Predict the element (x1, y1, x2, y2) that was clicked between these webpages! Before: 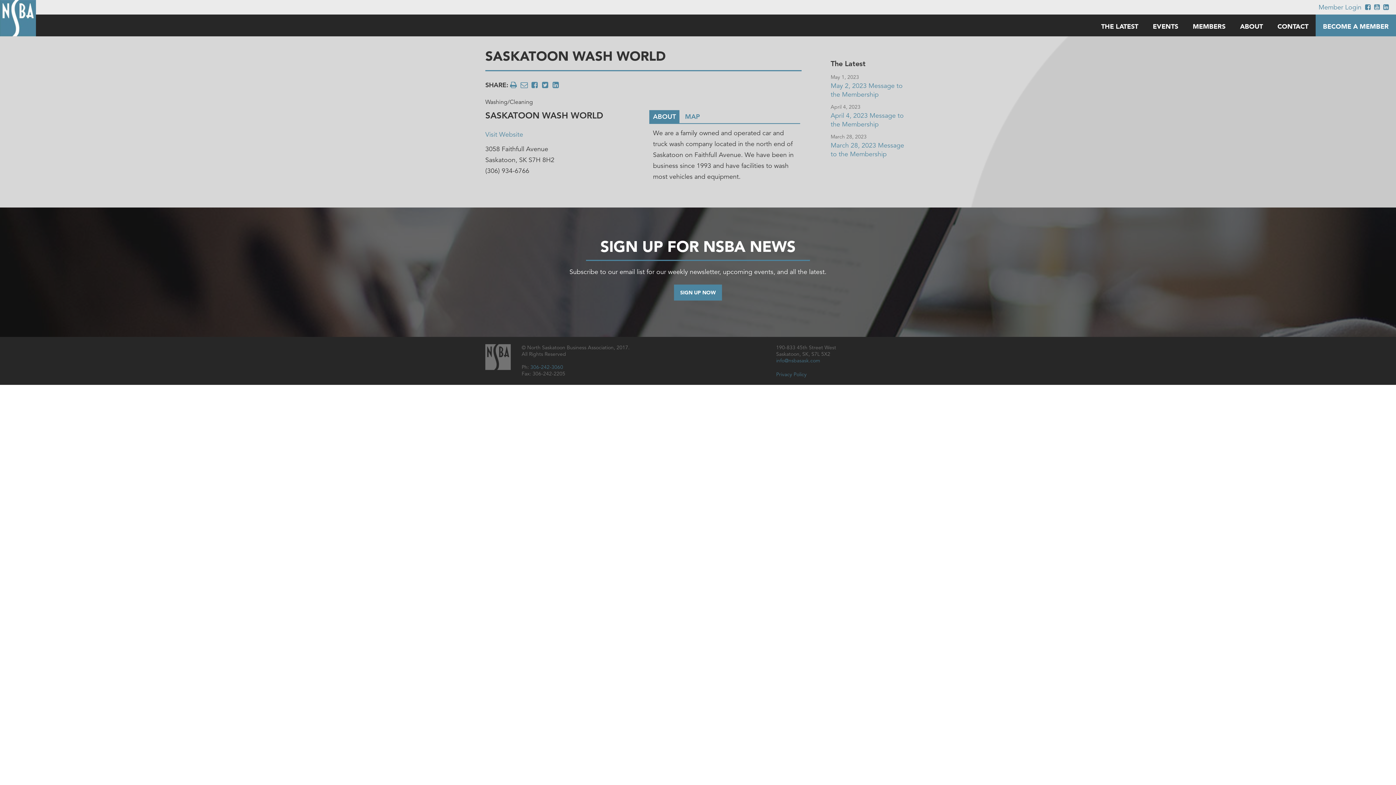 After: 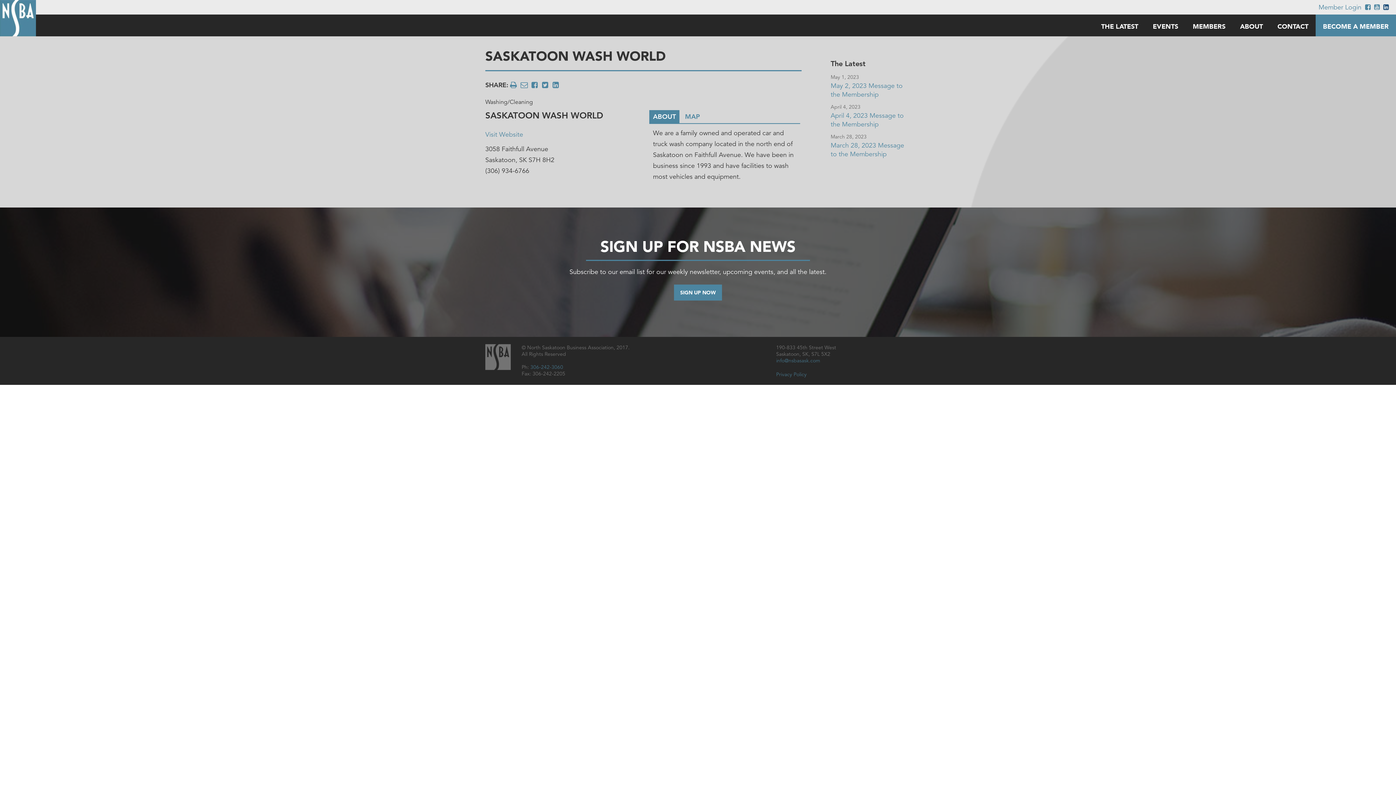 Action: bbox: (1383, 3, 1389, 11)